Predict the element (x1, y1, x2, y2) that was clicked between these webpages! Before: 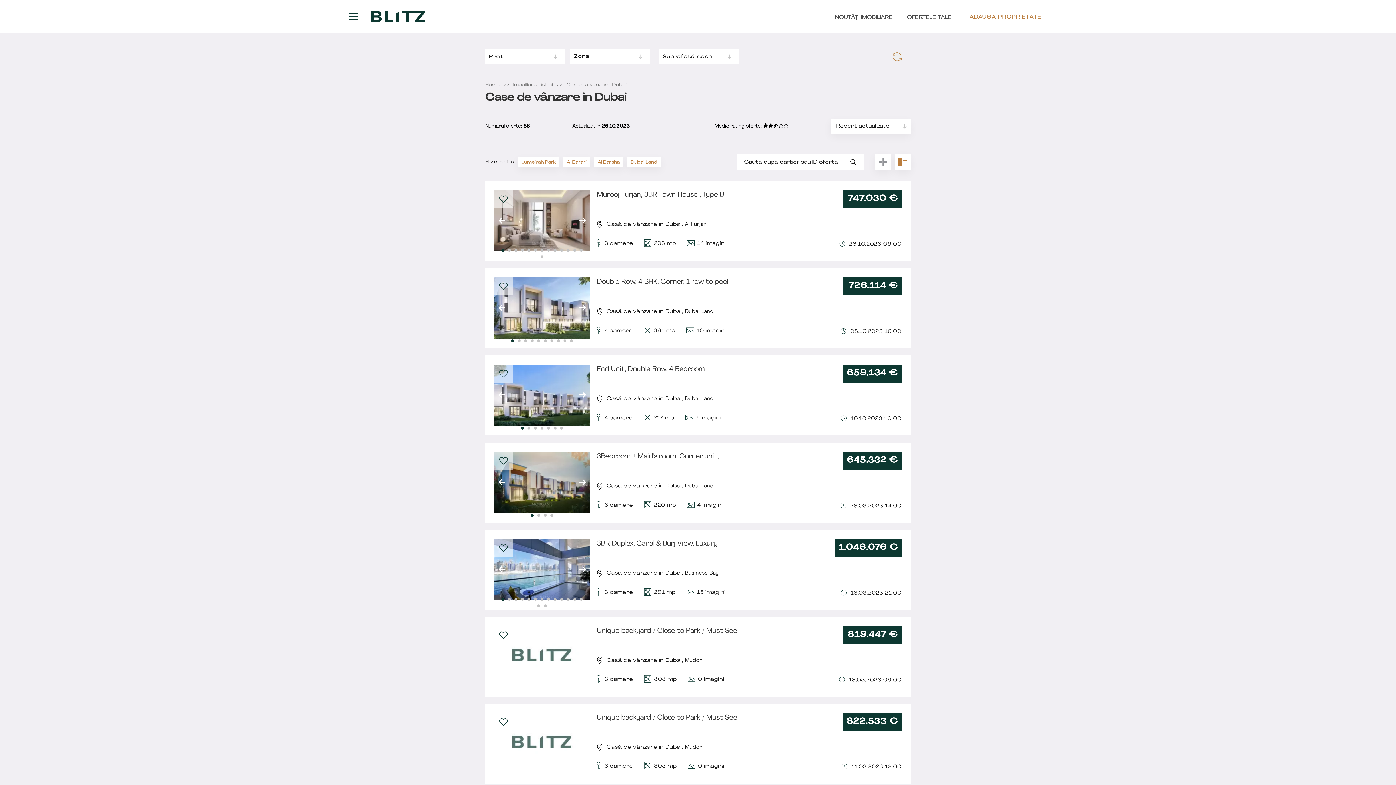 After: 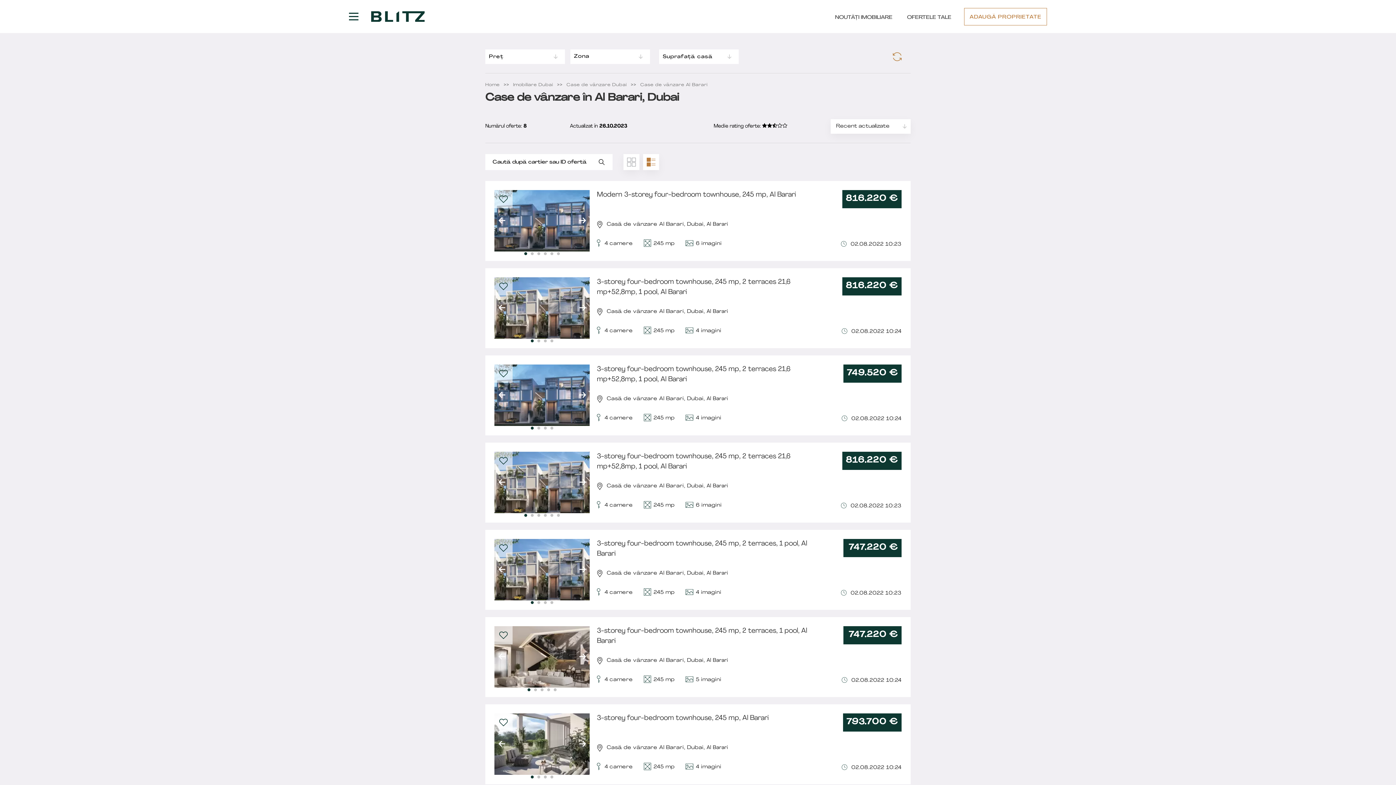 Action: label: Al Barari bbox: (563, 158, 590, 166)